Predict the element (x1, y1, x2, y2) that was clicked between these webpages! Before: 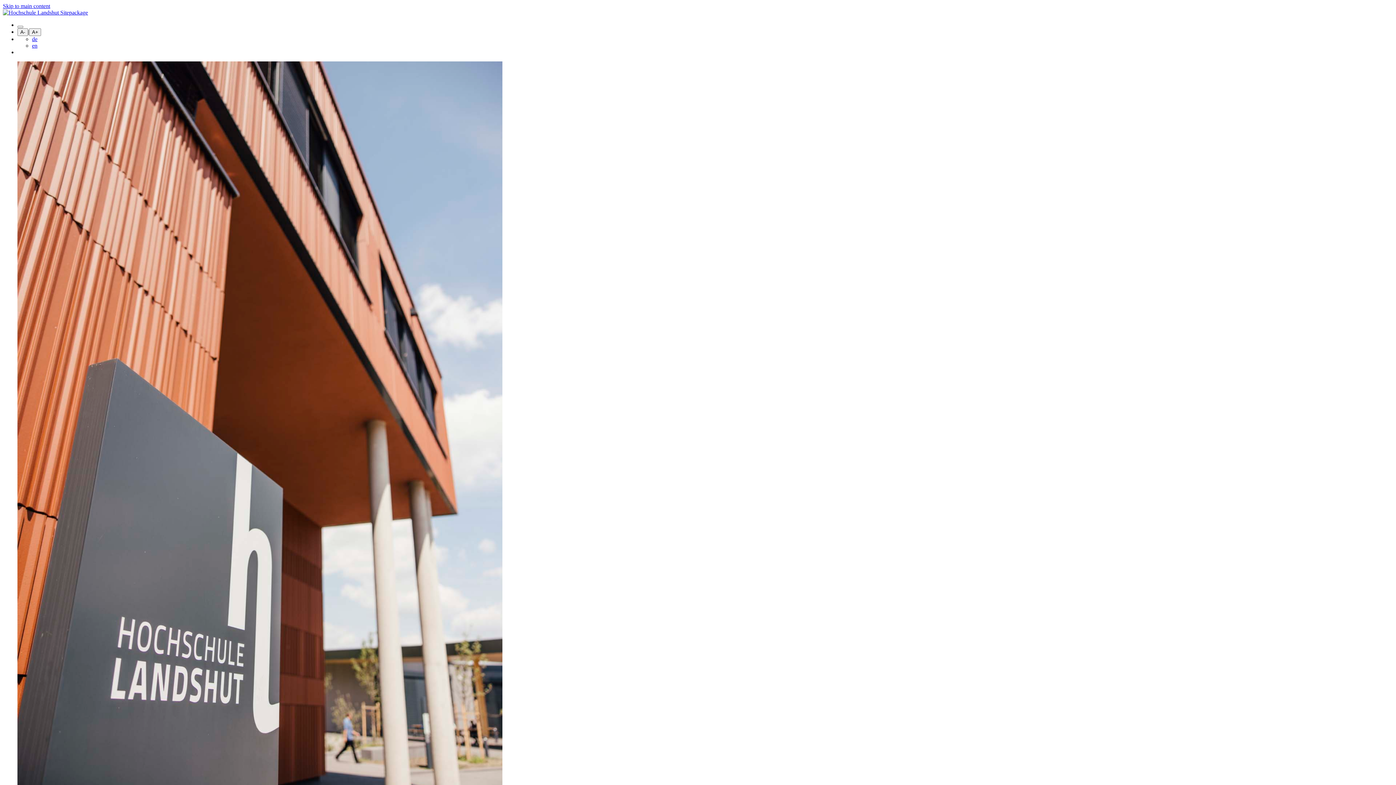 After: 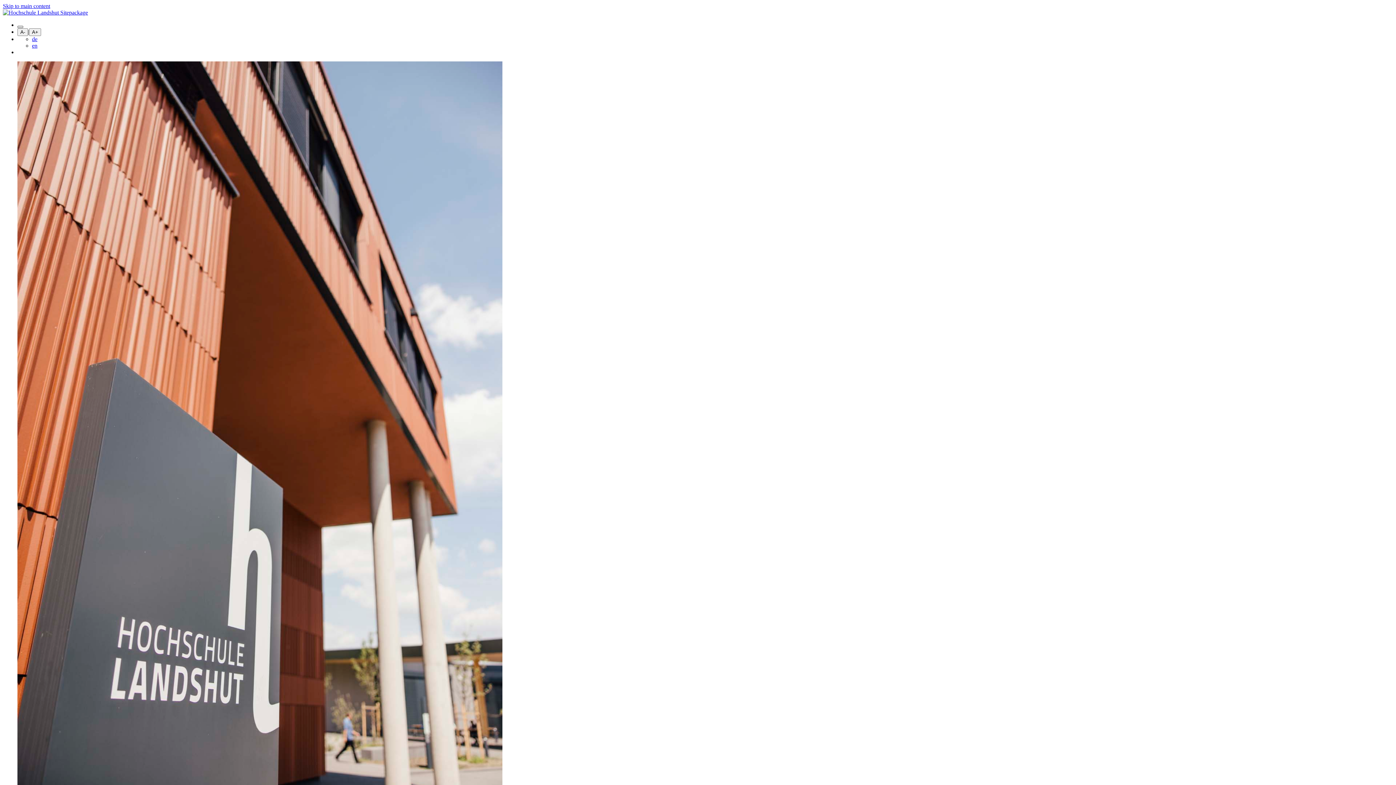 Action: bbox: (17, 25, 23, 28)